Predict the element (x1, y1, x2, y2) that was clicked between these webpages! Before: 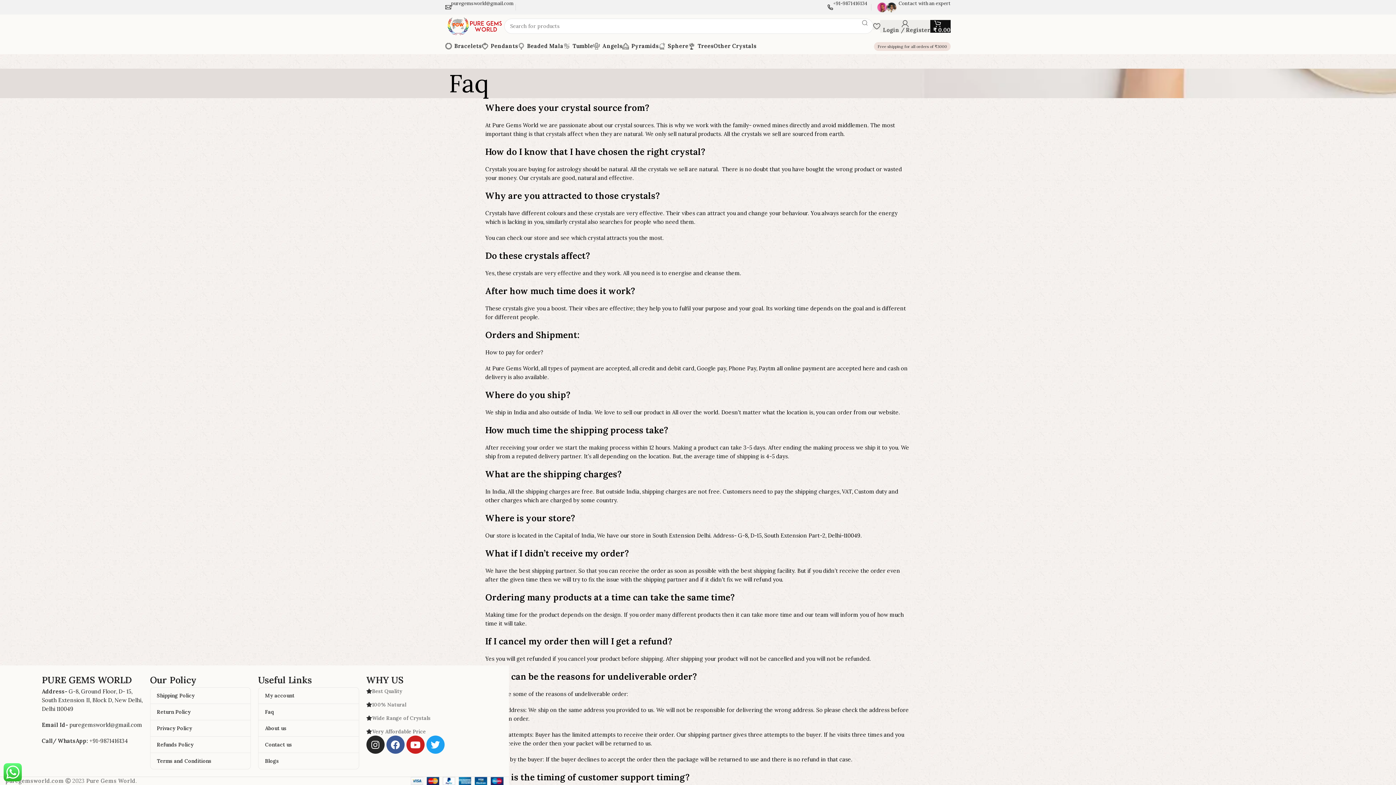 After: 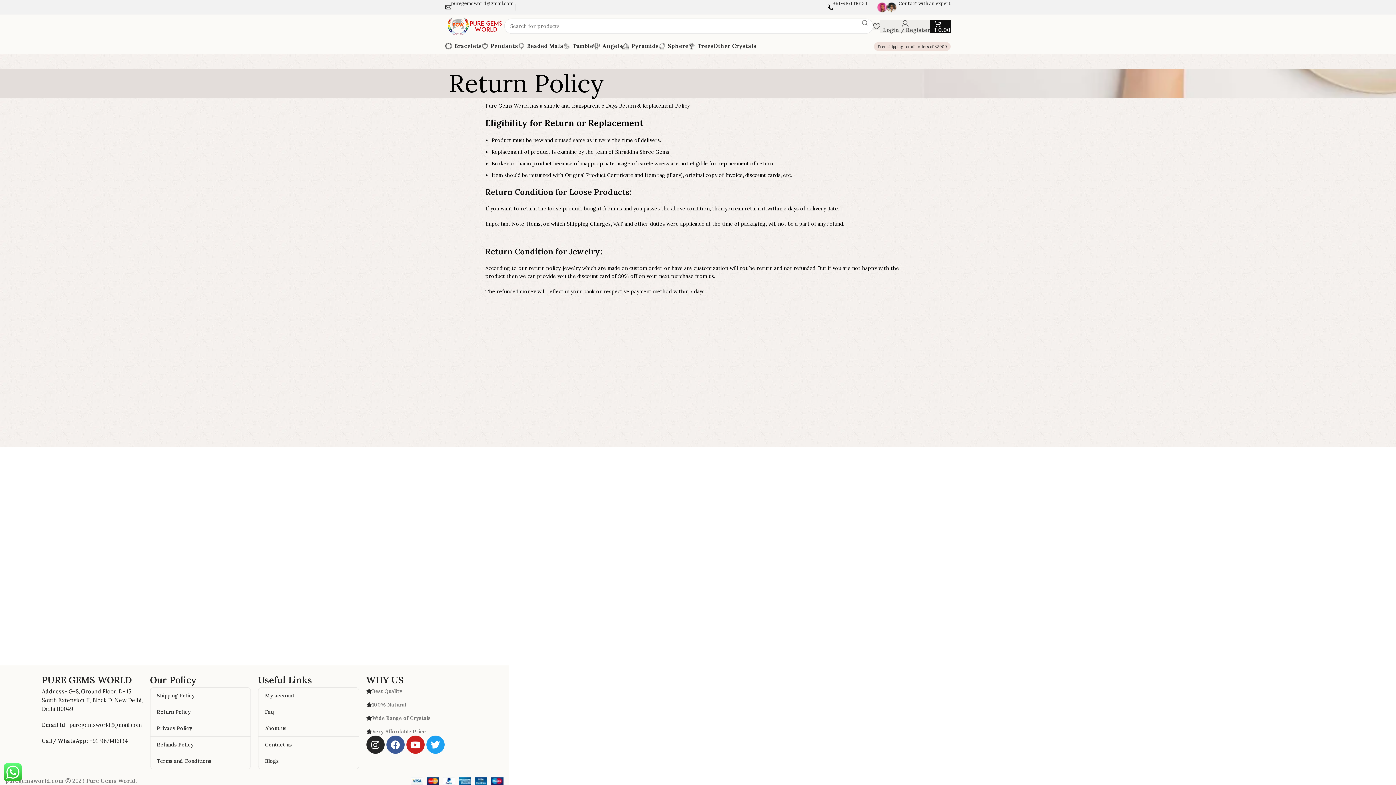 Action: bbox: (150, 704, 250, 720) label: Return Policy